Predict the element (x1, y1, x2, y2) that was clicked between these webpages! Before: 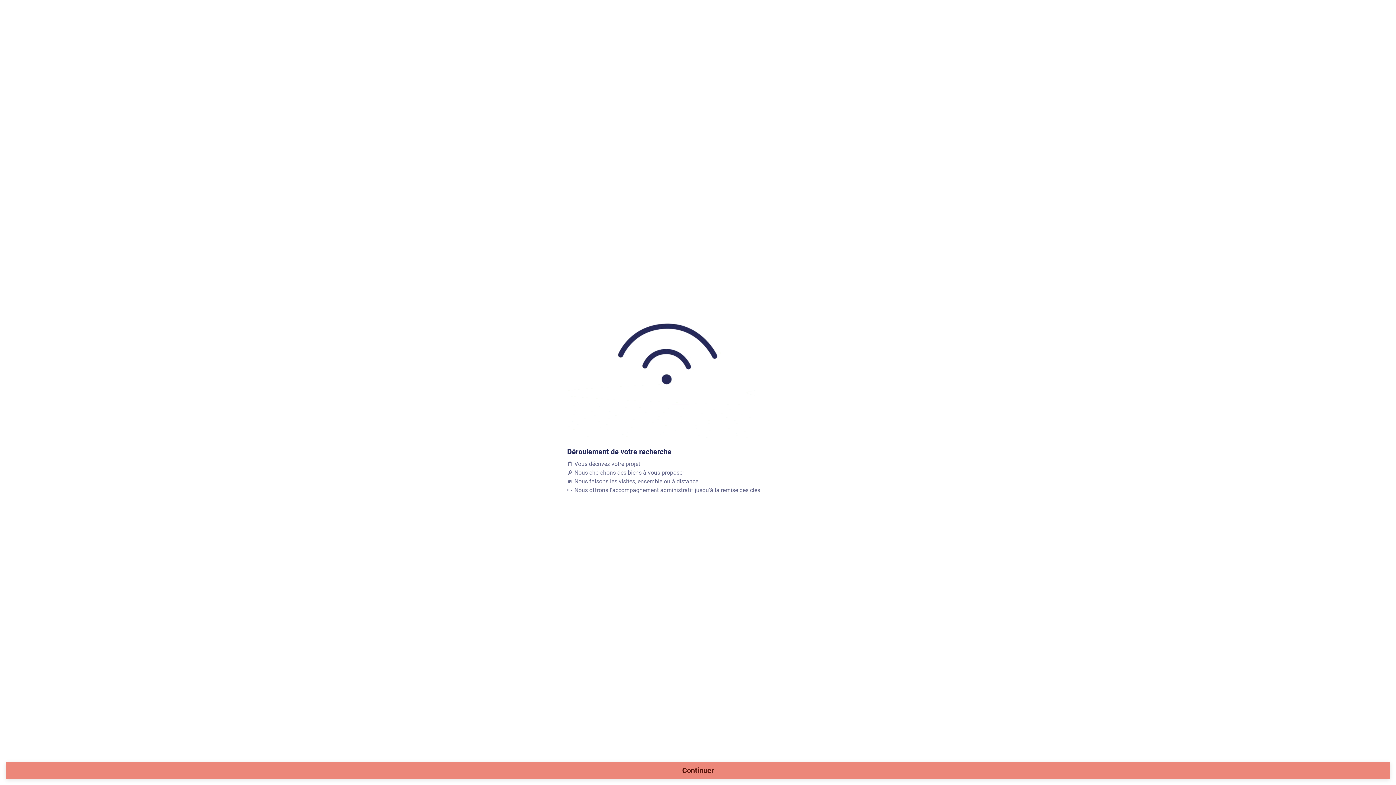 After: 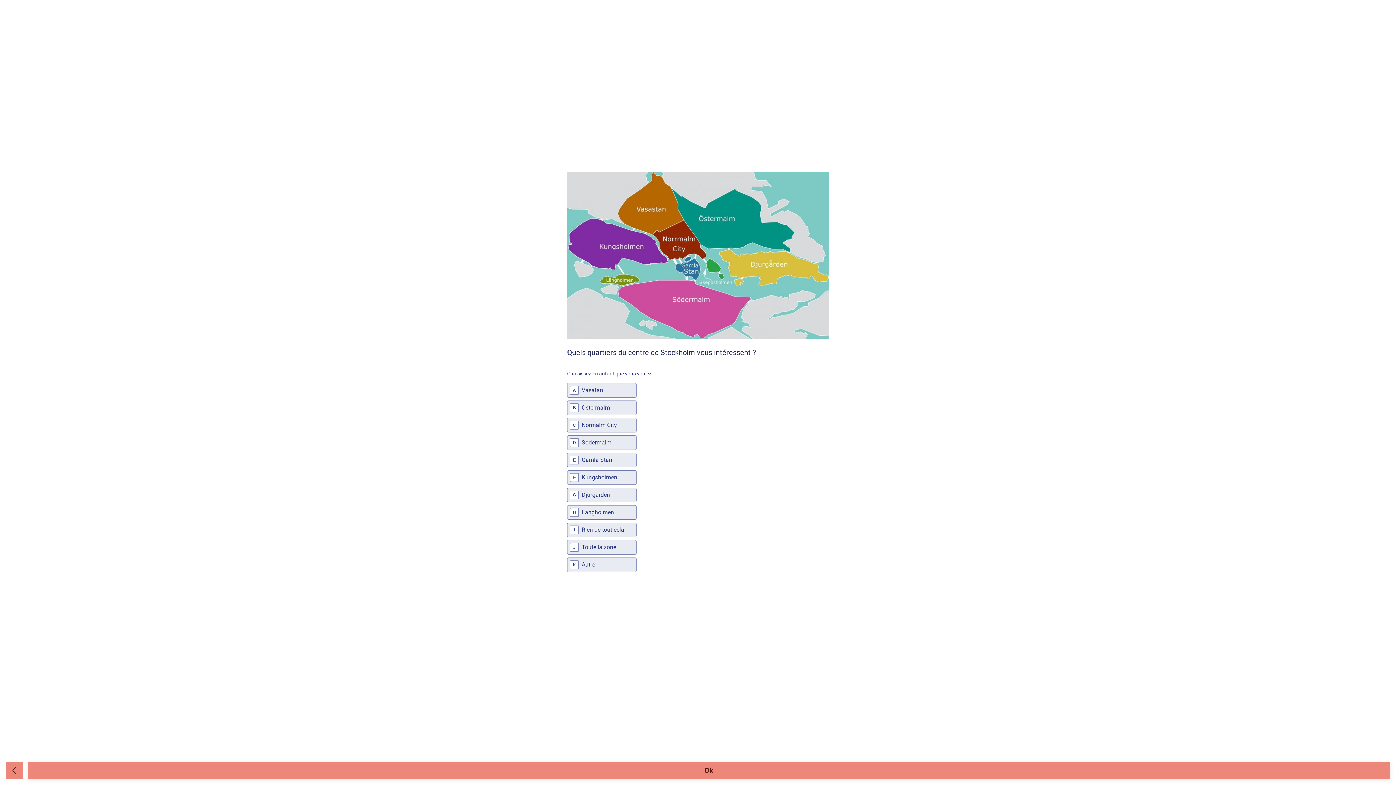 Action: bbox: (5, 762, 1390, 779) label: Continuer